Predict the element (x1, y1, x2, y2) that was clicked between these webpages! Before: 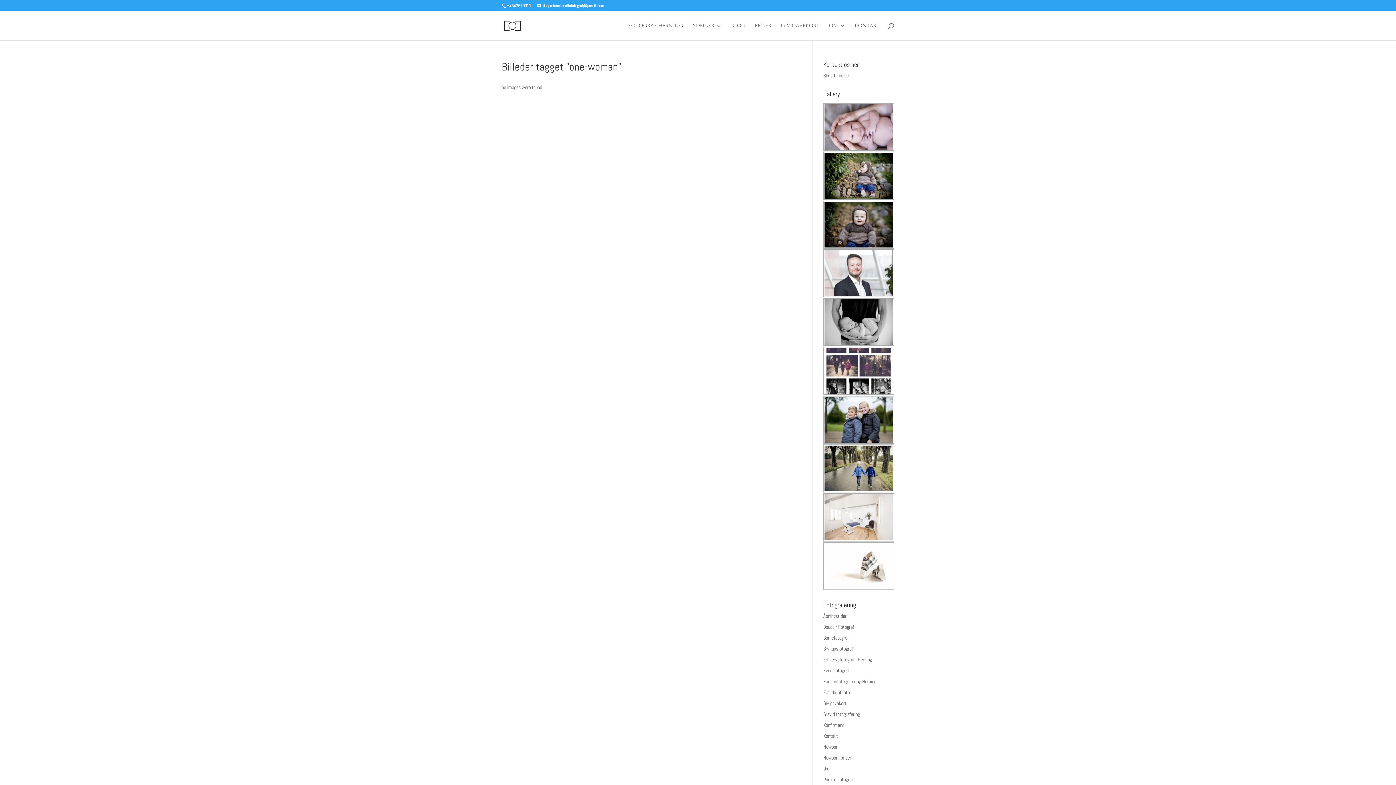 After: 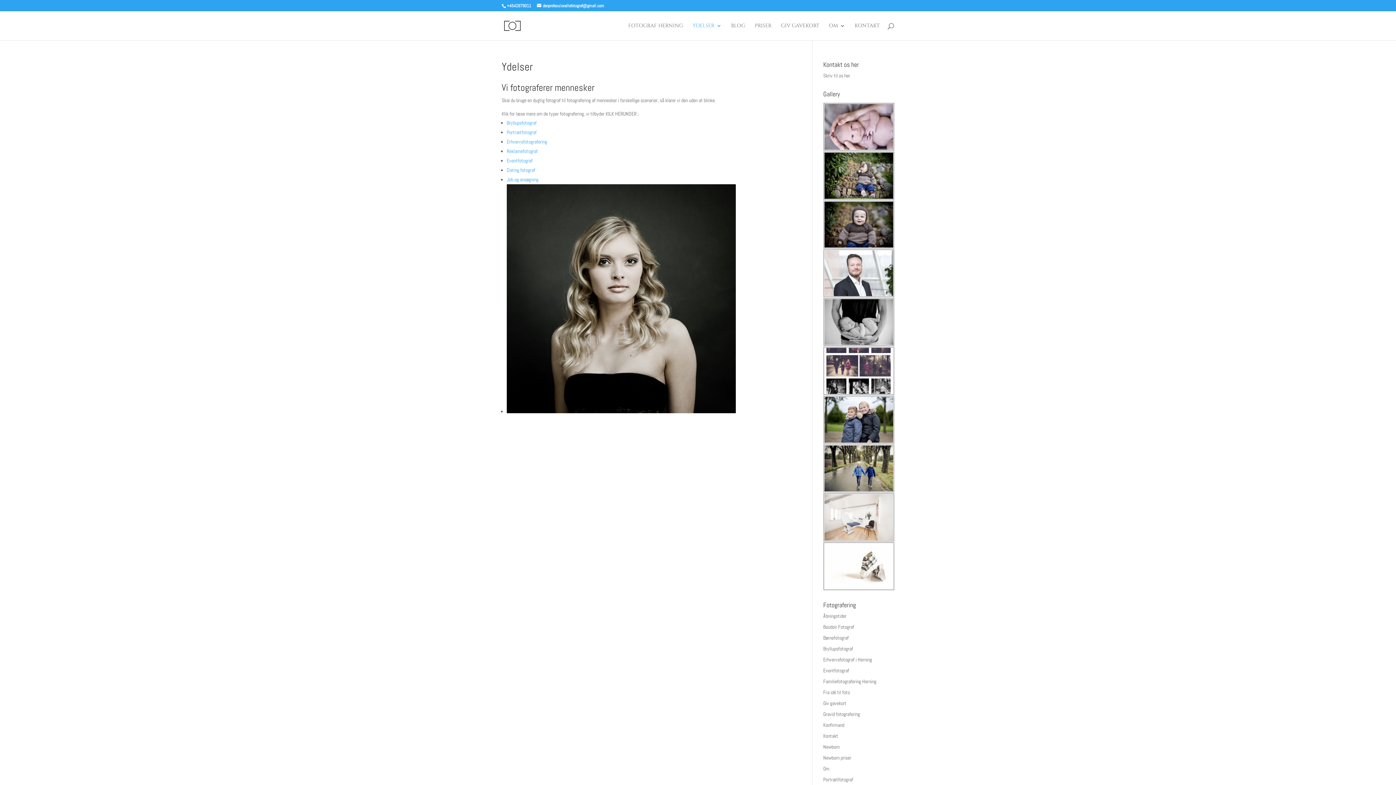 Action: label: YDELSER bbox: (692, 23, 721, 40)